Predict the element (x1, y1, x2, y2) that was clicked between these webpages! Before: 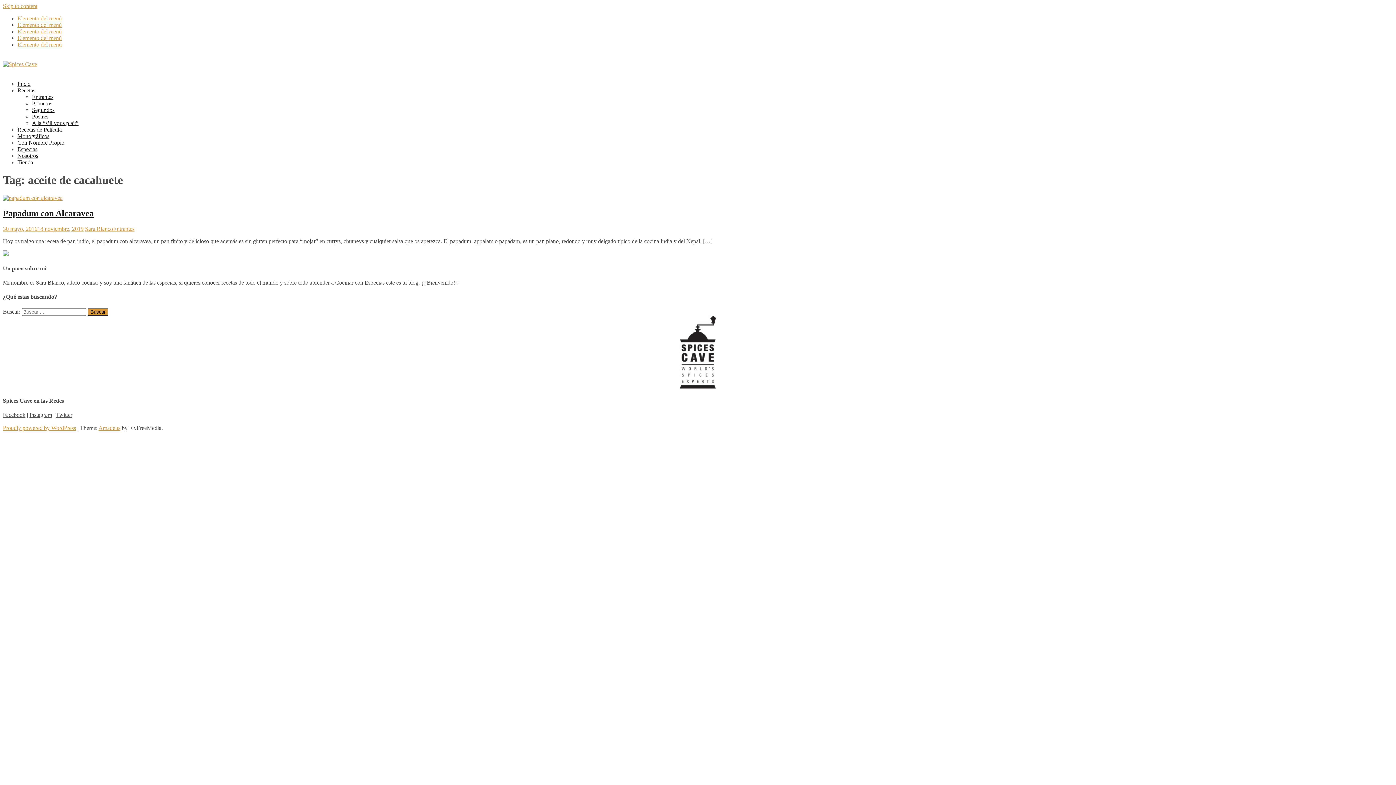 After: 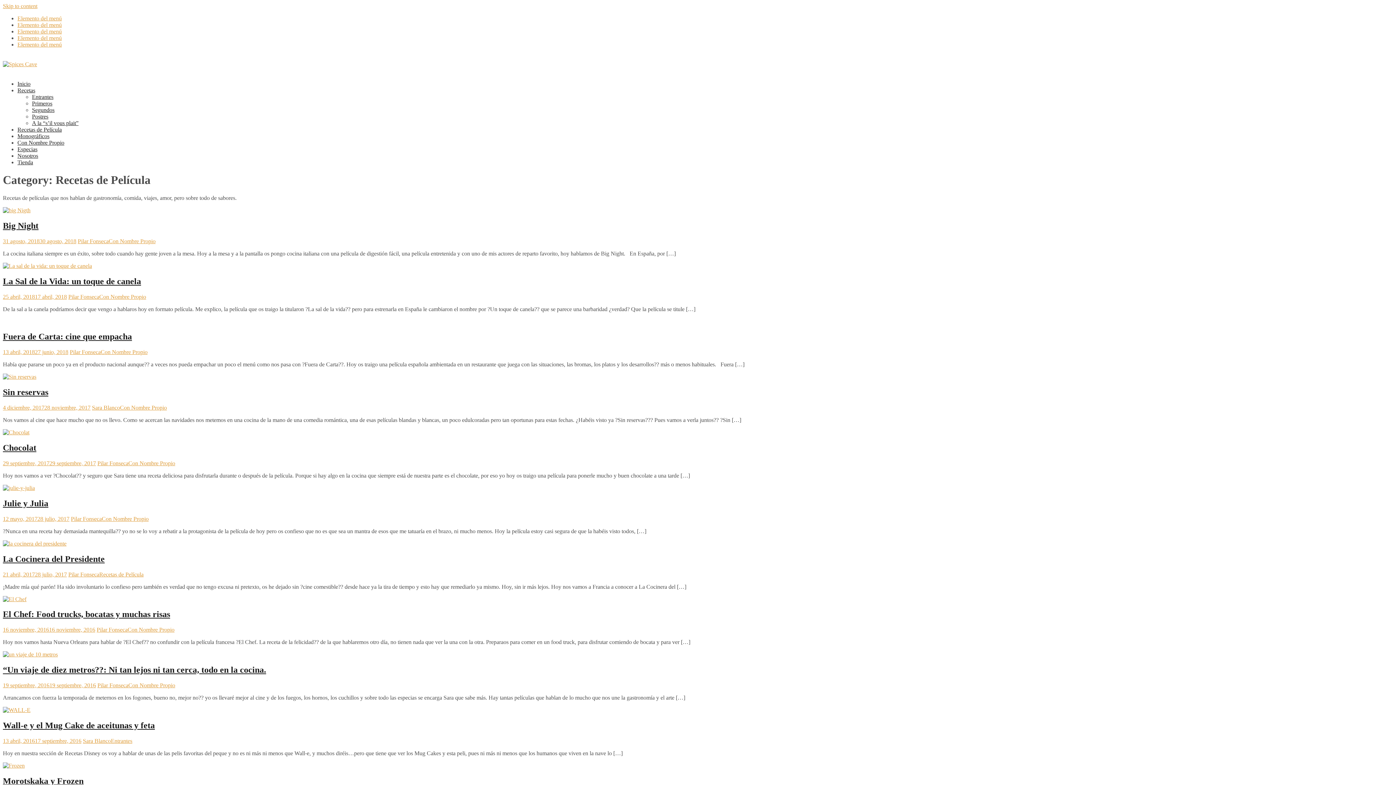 Action: bbox: (17, 126, 61, 132) label: Recetas de Película